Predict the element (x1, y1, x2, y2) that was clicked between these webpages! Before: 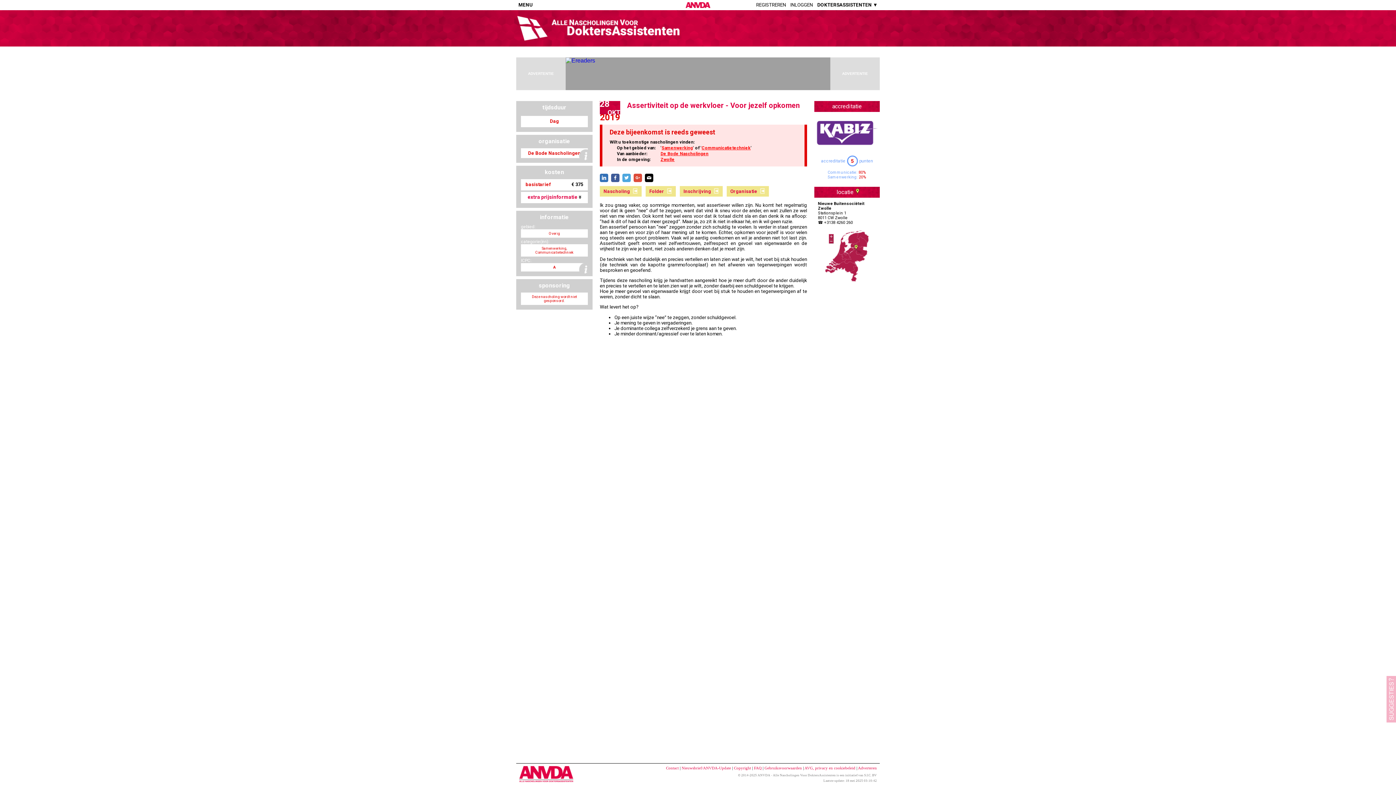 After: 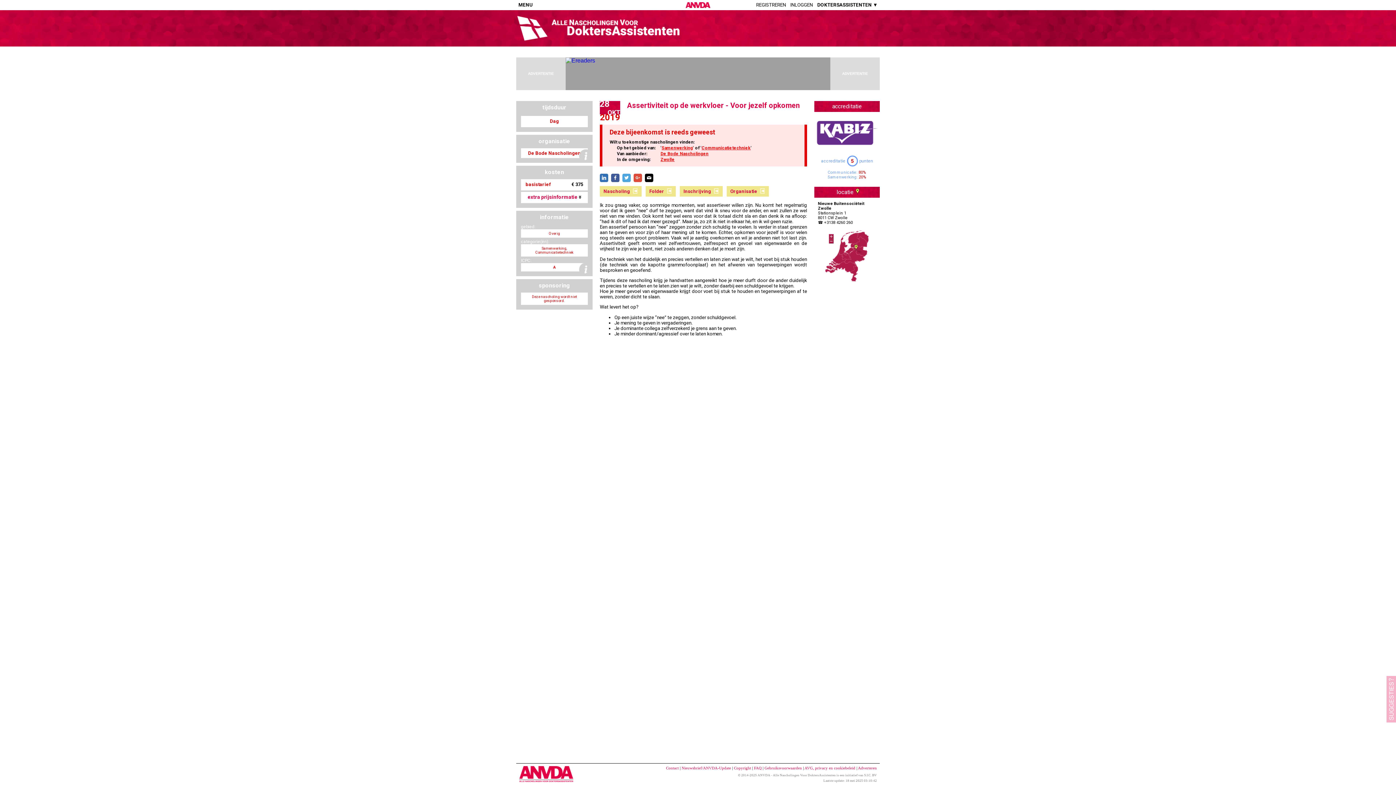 Action: bbox: (611, 173, 619, 182)